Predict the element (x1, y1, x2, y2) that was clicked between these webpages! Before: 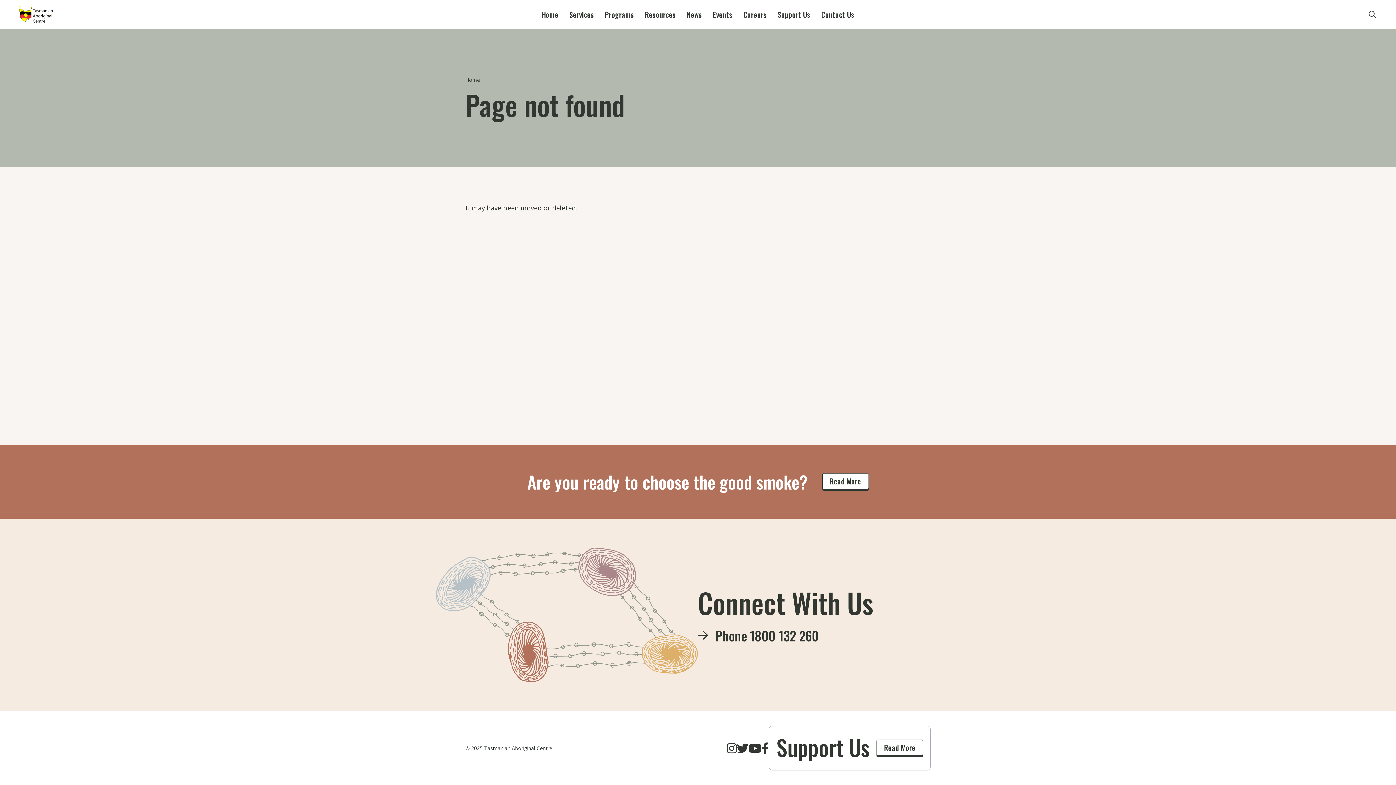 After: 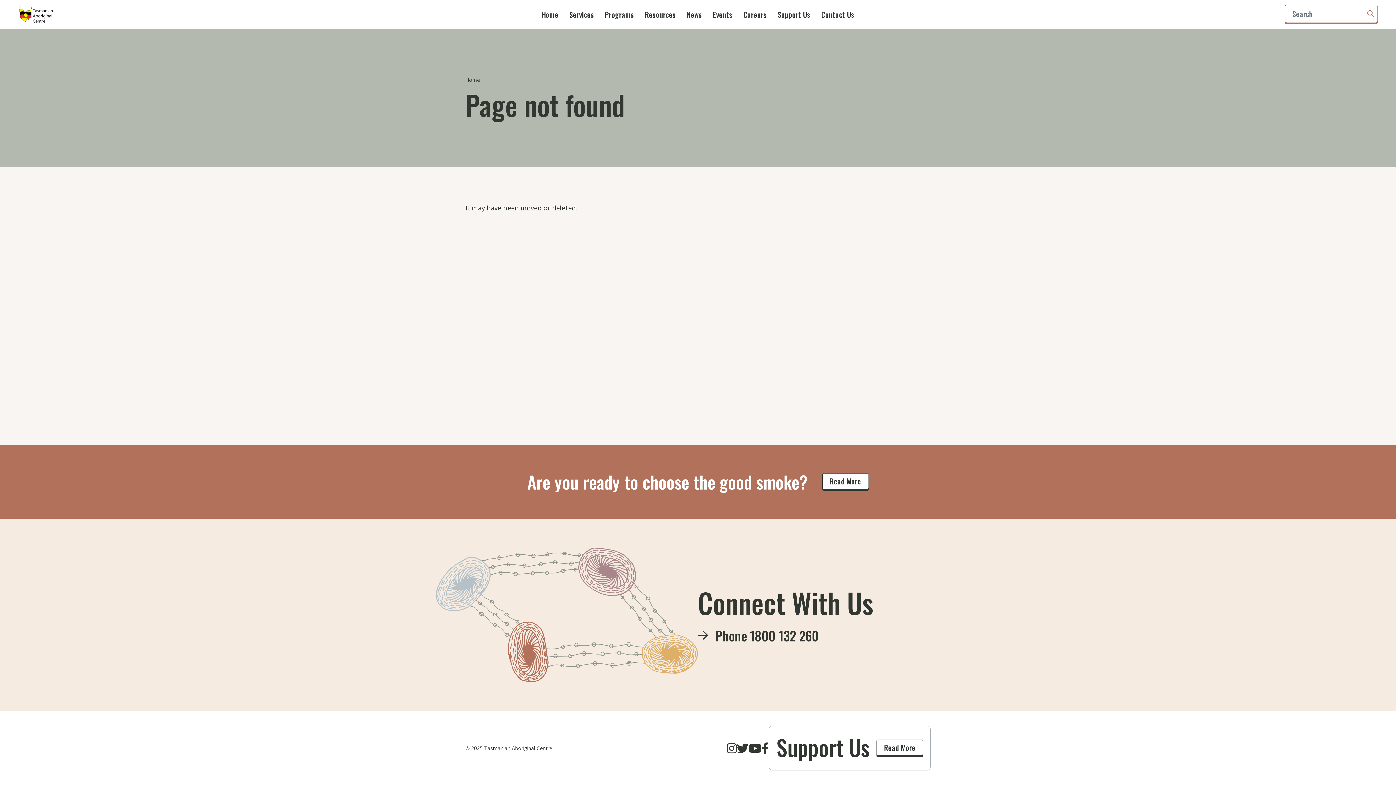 Action: bbox: (1367, 8, 1378, 19) label: Search